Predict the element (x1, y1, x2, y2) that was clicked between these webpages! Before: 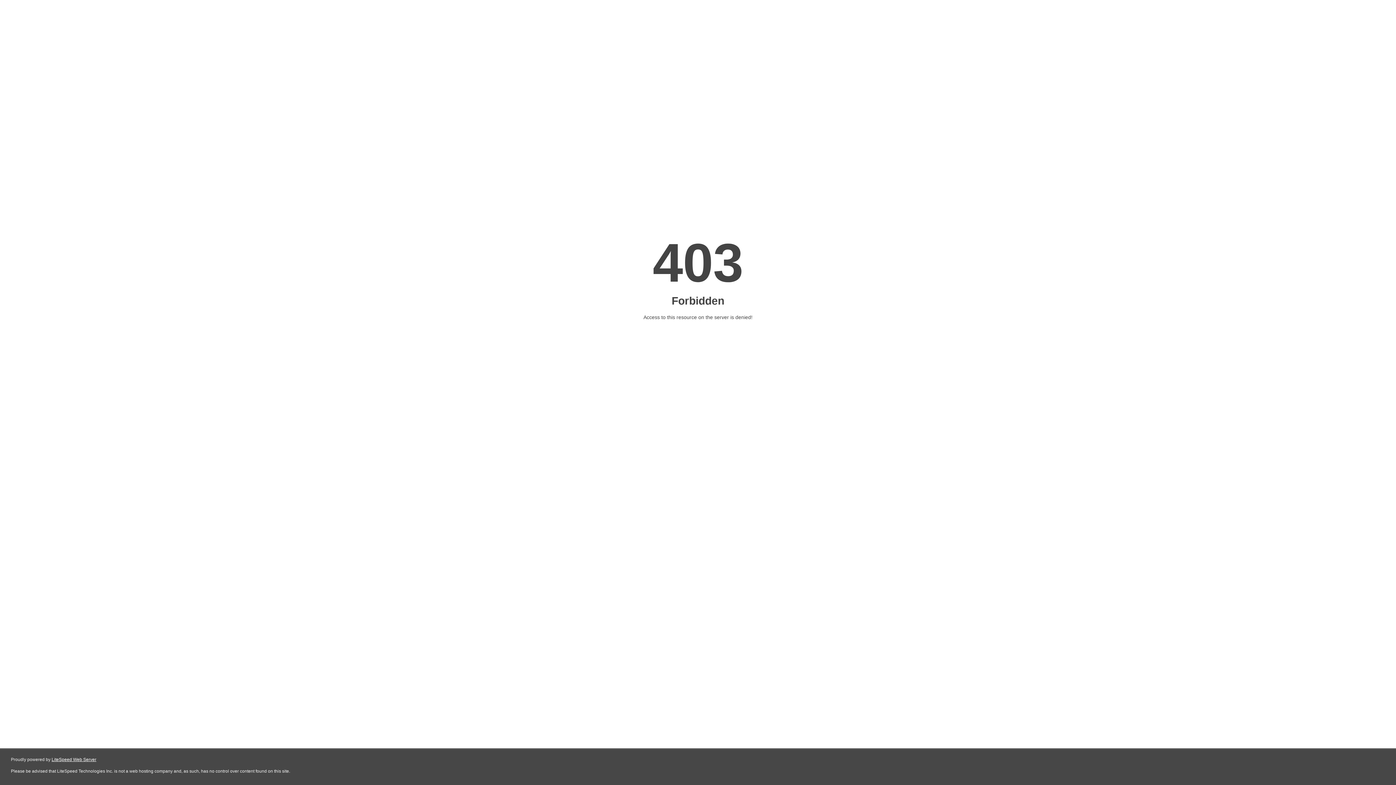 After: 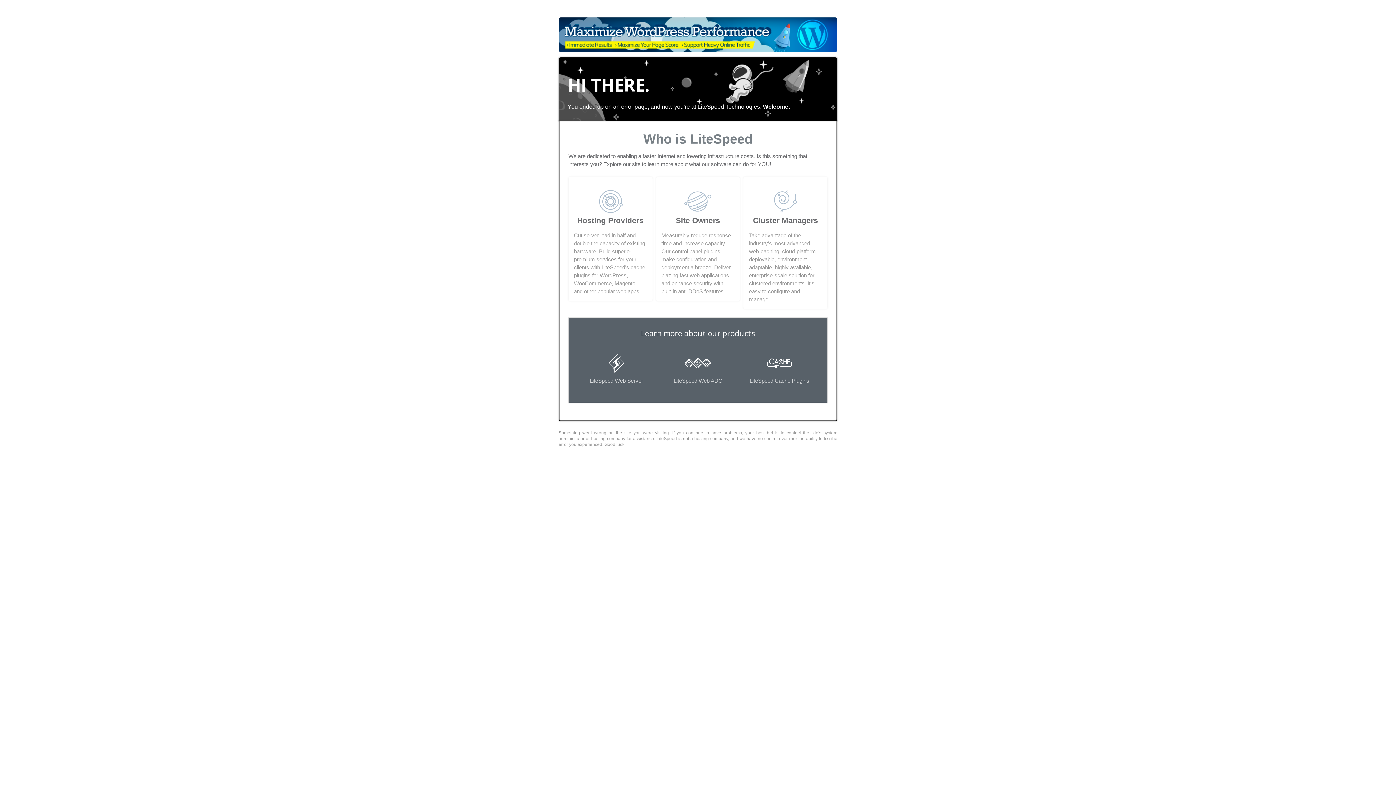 Action: label: LiteSpeed Web Server bbox: (51, 757, 96, 762)